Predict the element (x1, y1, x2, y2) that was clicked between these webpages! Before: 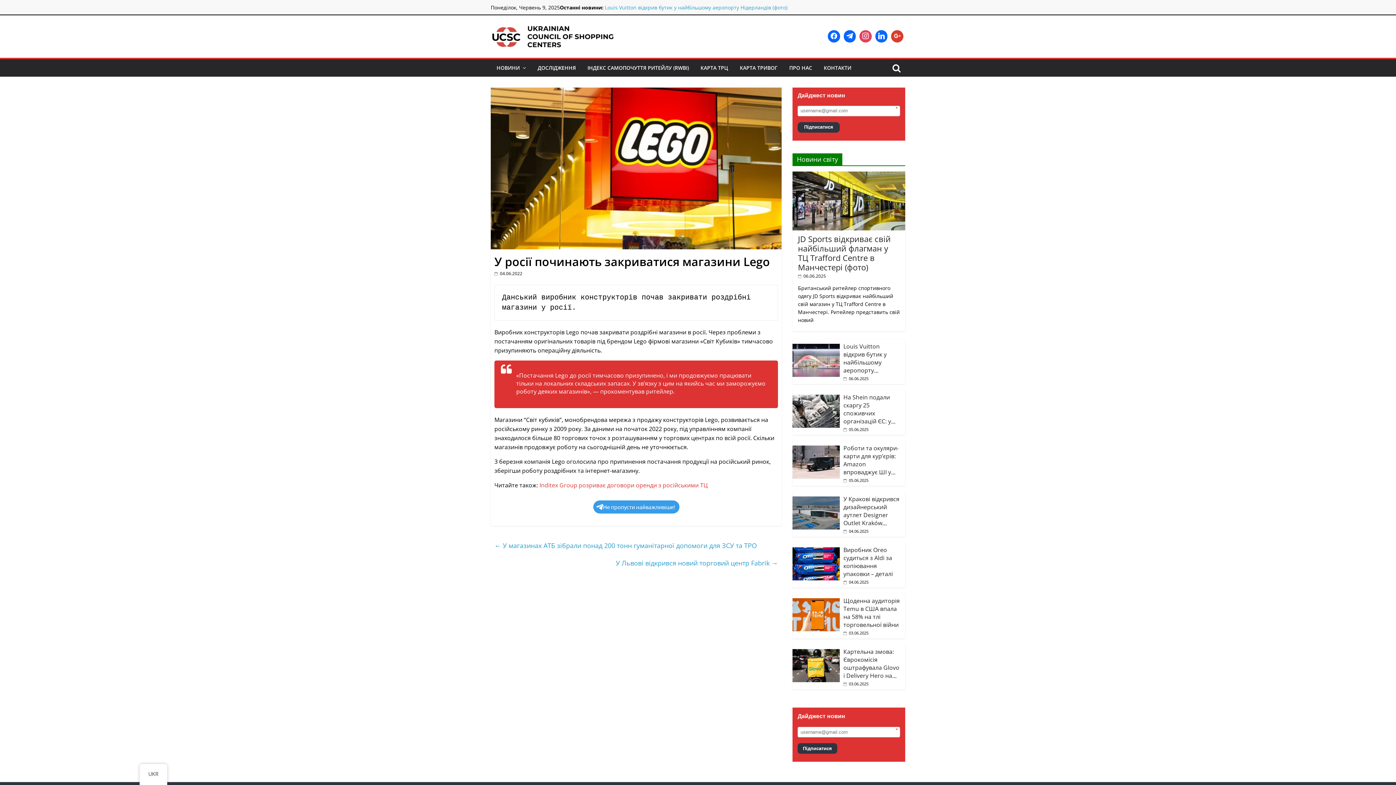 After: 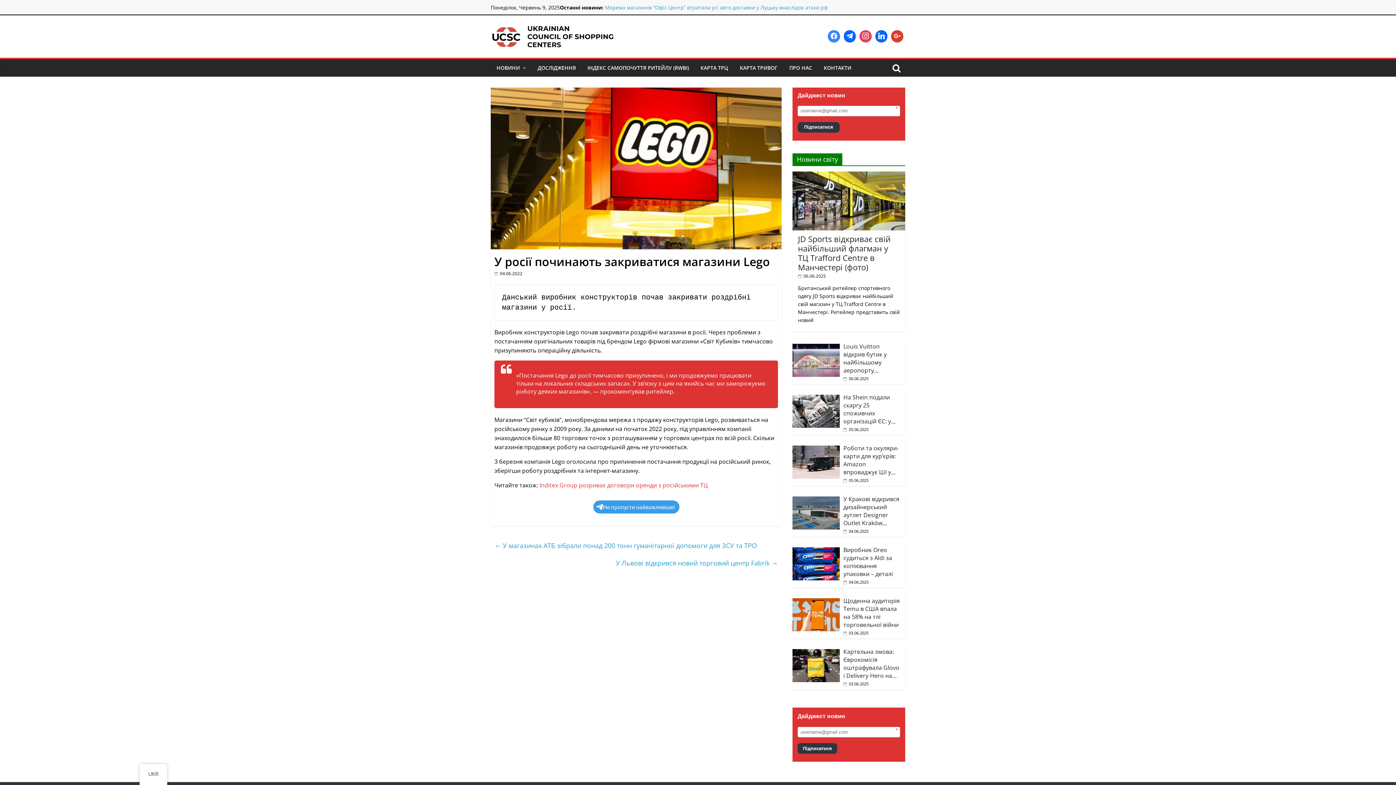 Action: bbox: (826, 28, 842, 44)